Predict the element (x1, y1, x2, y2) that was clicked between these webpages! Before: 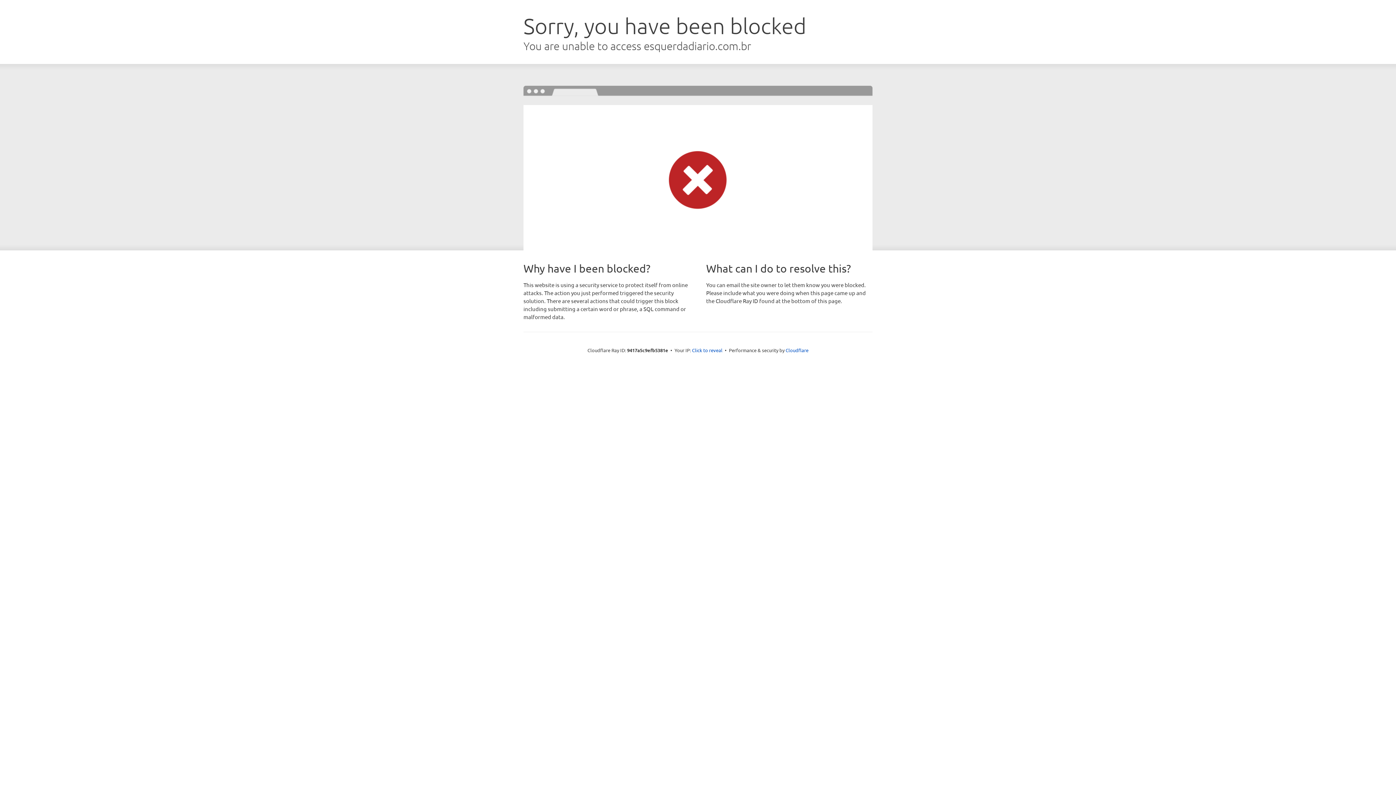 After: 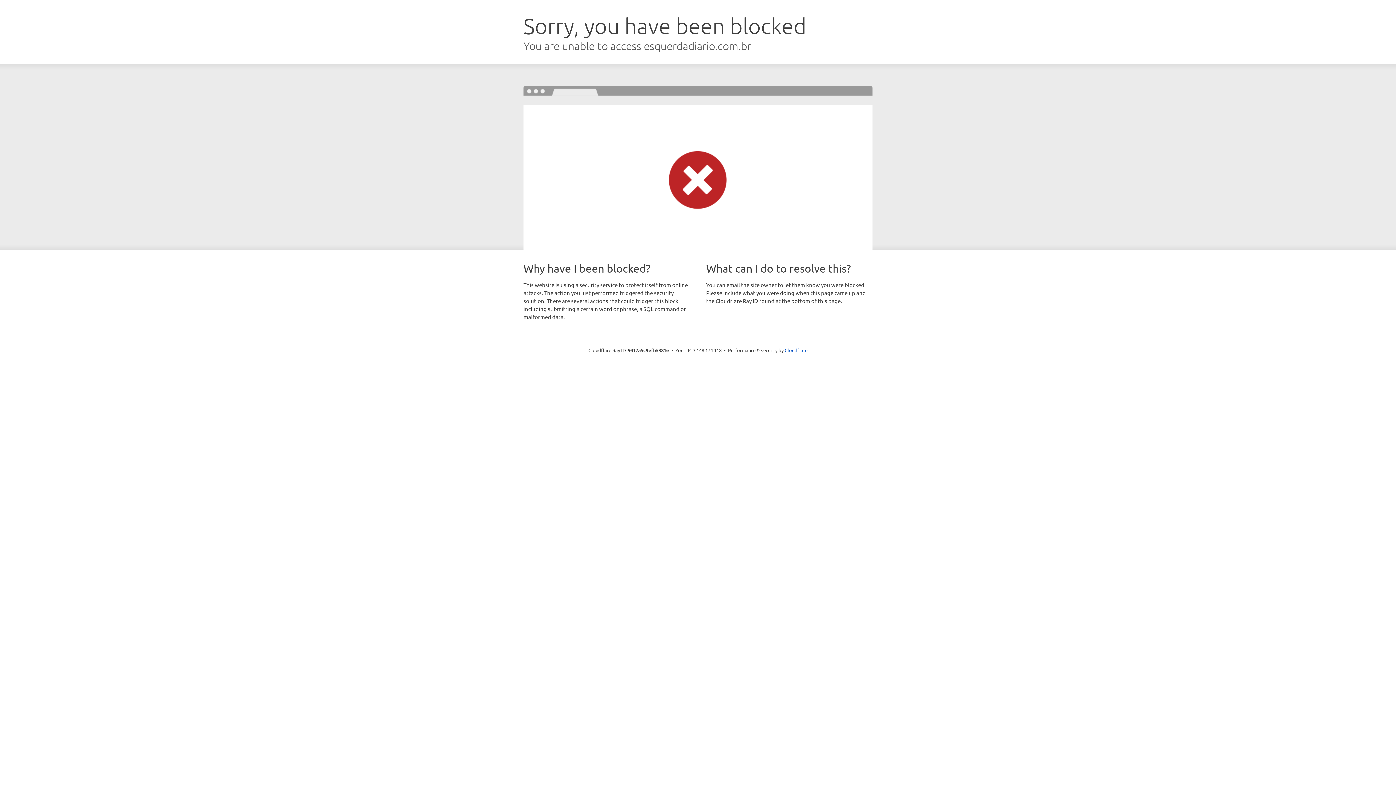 Action: bbox: (692, 346, 722, 353) label: Click to reveal